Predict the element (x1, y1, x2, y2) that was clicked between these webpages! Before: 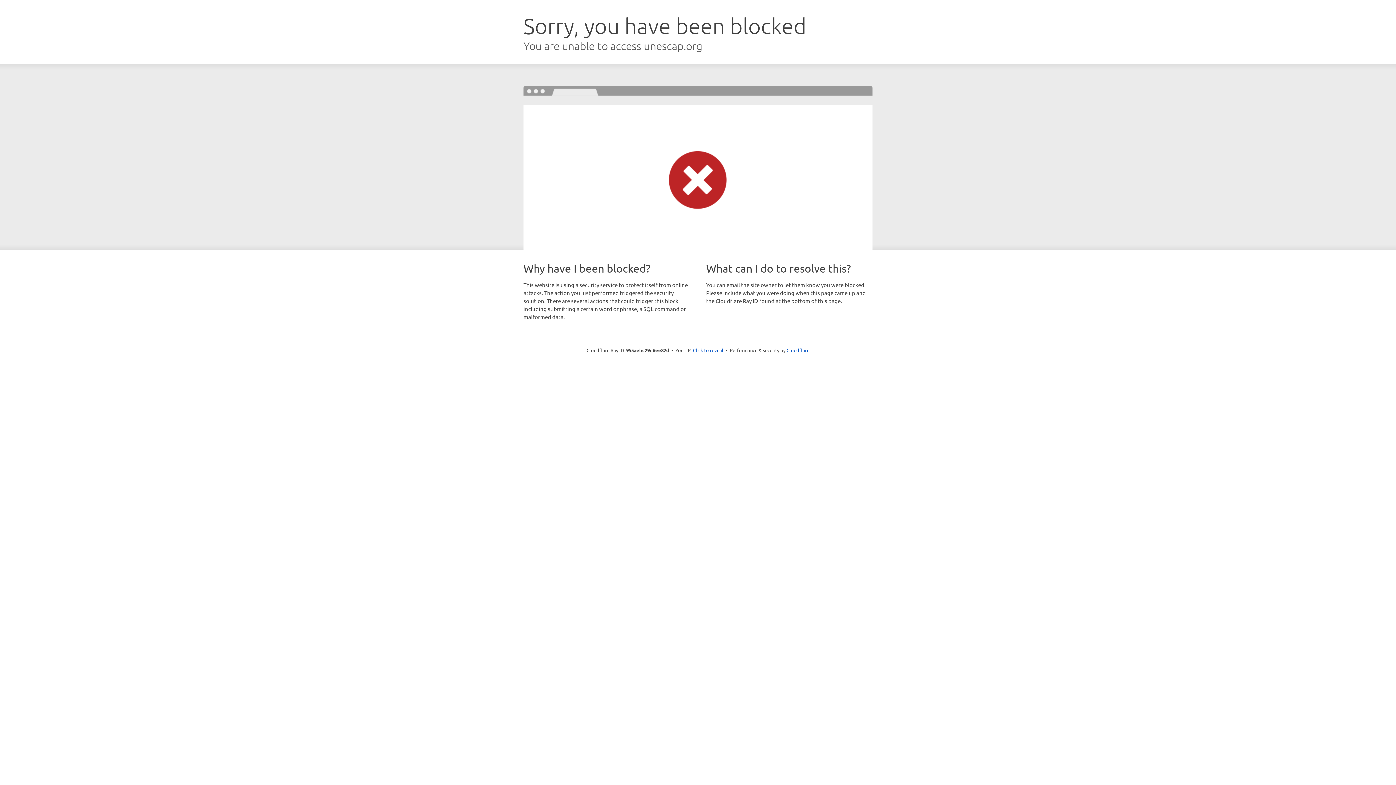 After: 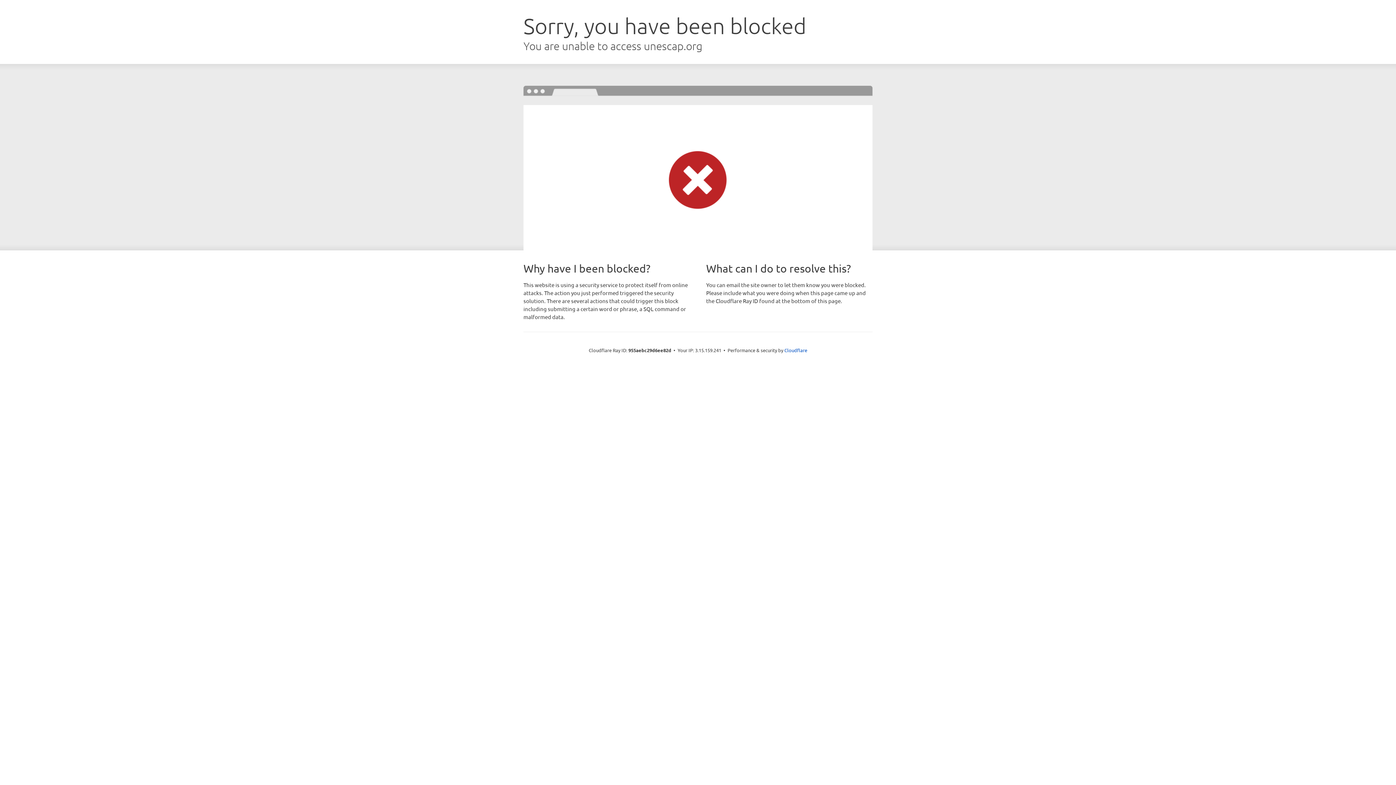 Action: bbox: (693, 346, 723, 353) label: Click to reveal